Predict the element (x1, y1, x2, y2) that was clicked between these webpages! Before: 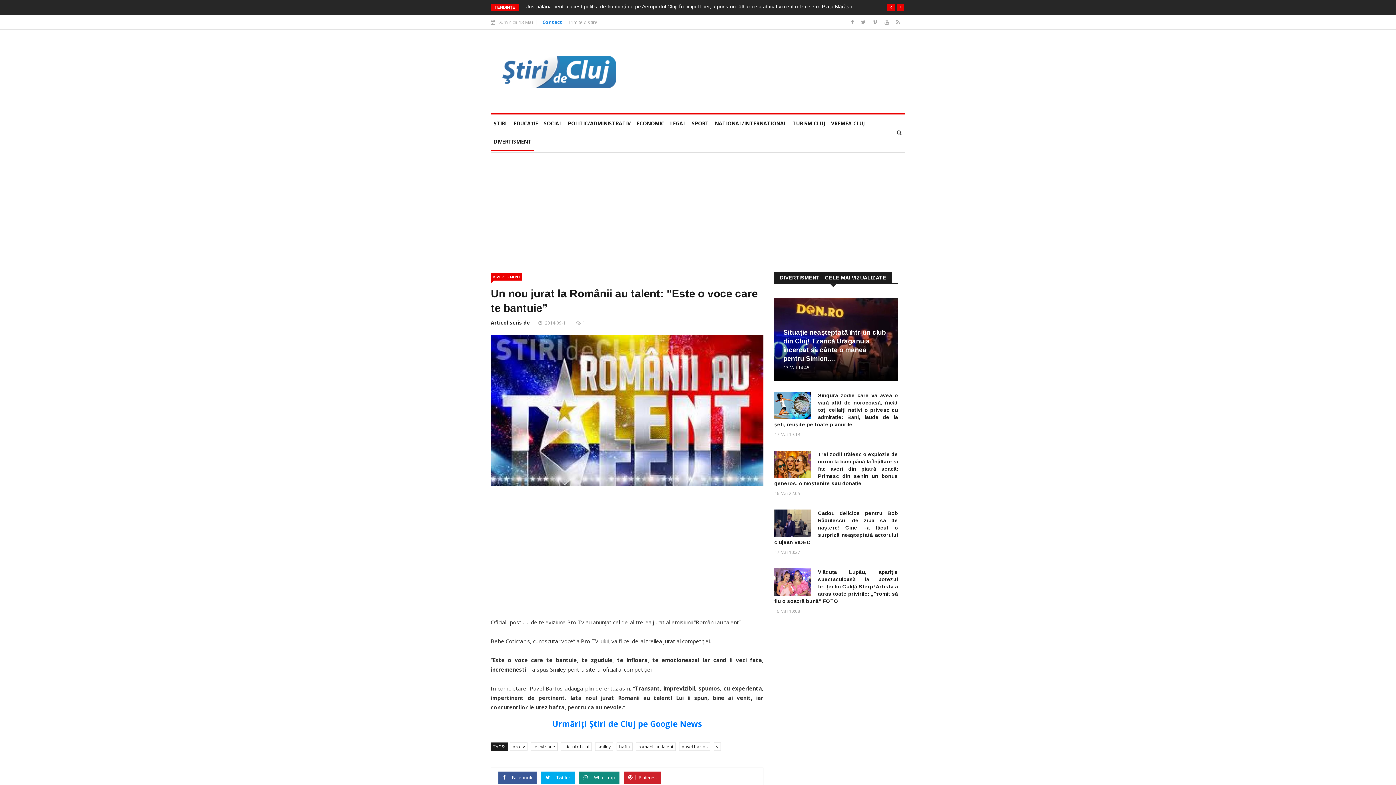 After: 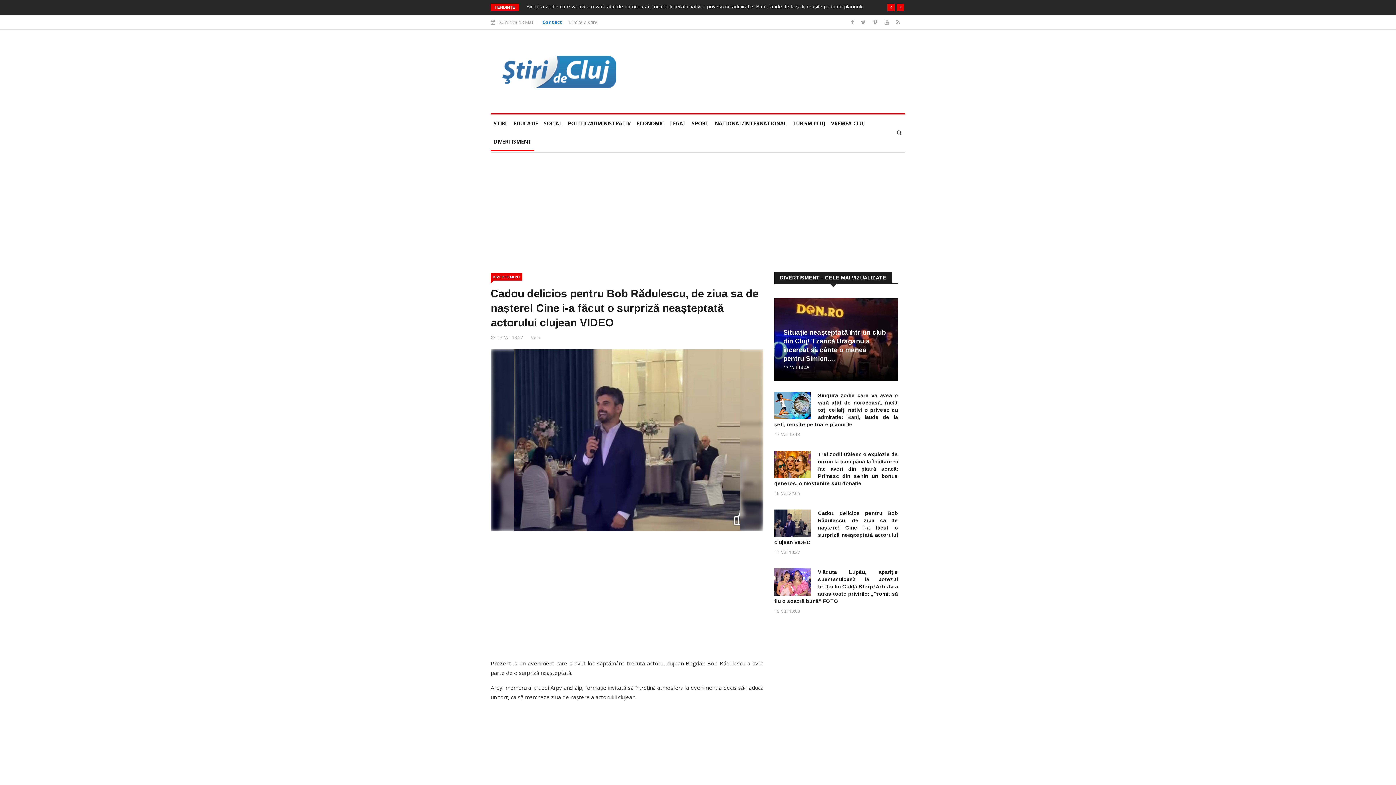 Action: bbox: (774, 509, 898, 546) label: Cadou delicios pentru Bob Rădulescu, de ziua sa de naștere! Cine i-a făcut o surpriză neașteptată actorului clujean VIDEO